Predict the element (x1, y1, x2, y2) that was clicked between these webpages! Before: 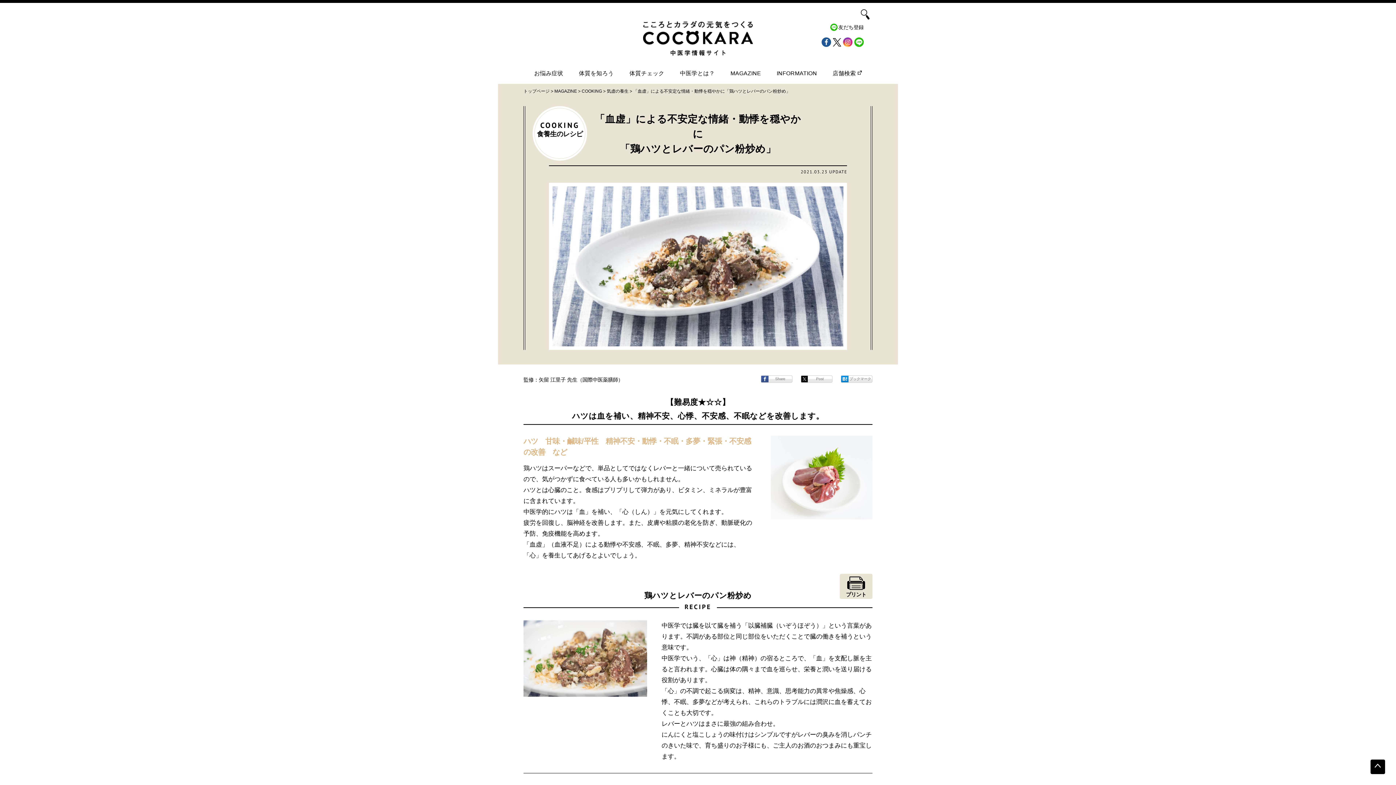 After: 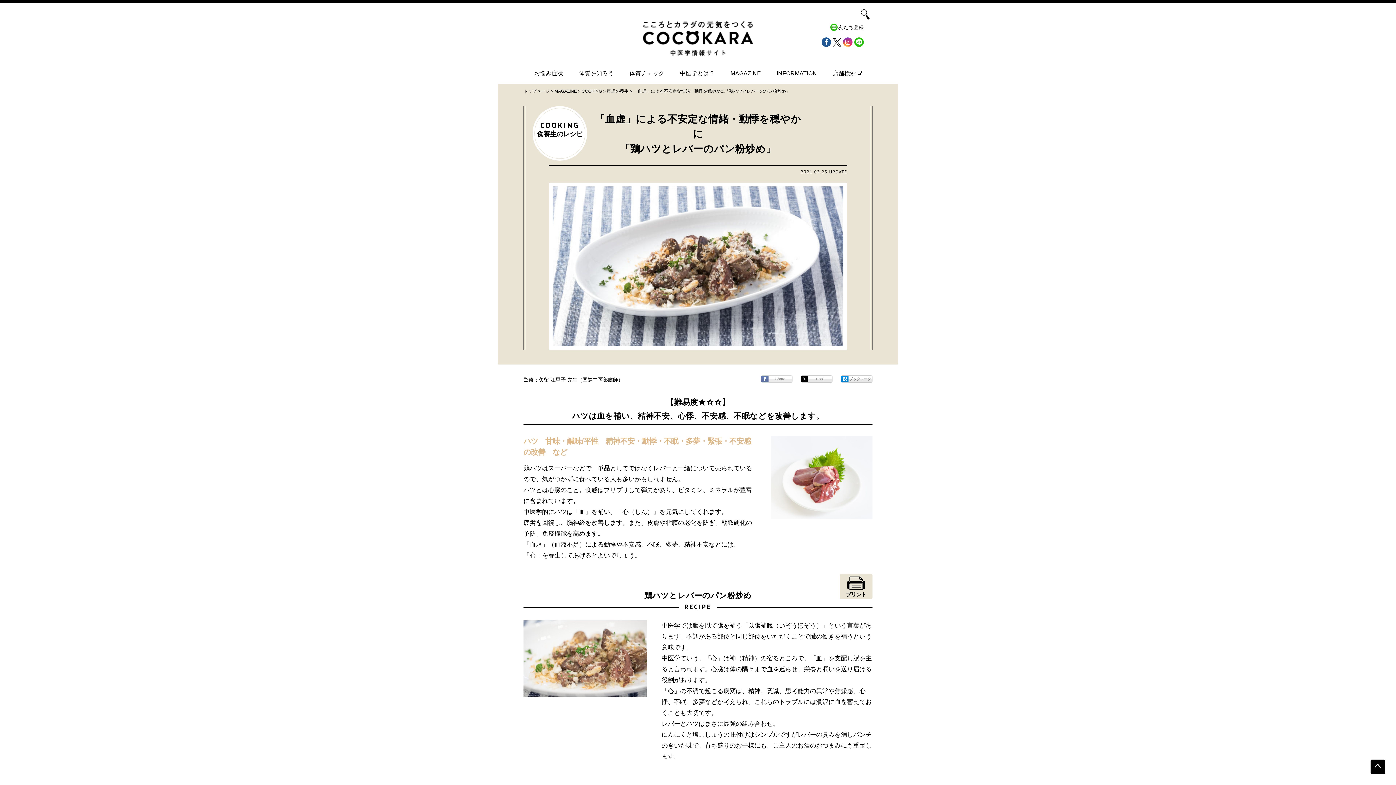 Action: bbox: (761, 375, 792, 382) label: Share